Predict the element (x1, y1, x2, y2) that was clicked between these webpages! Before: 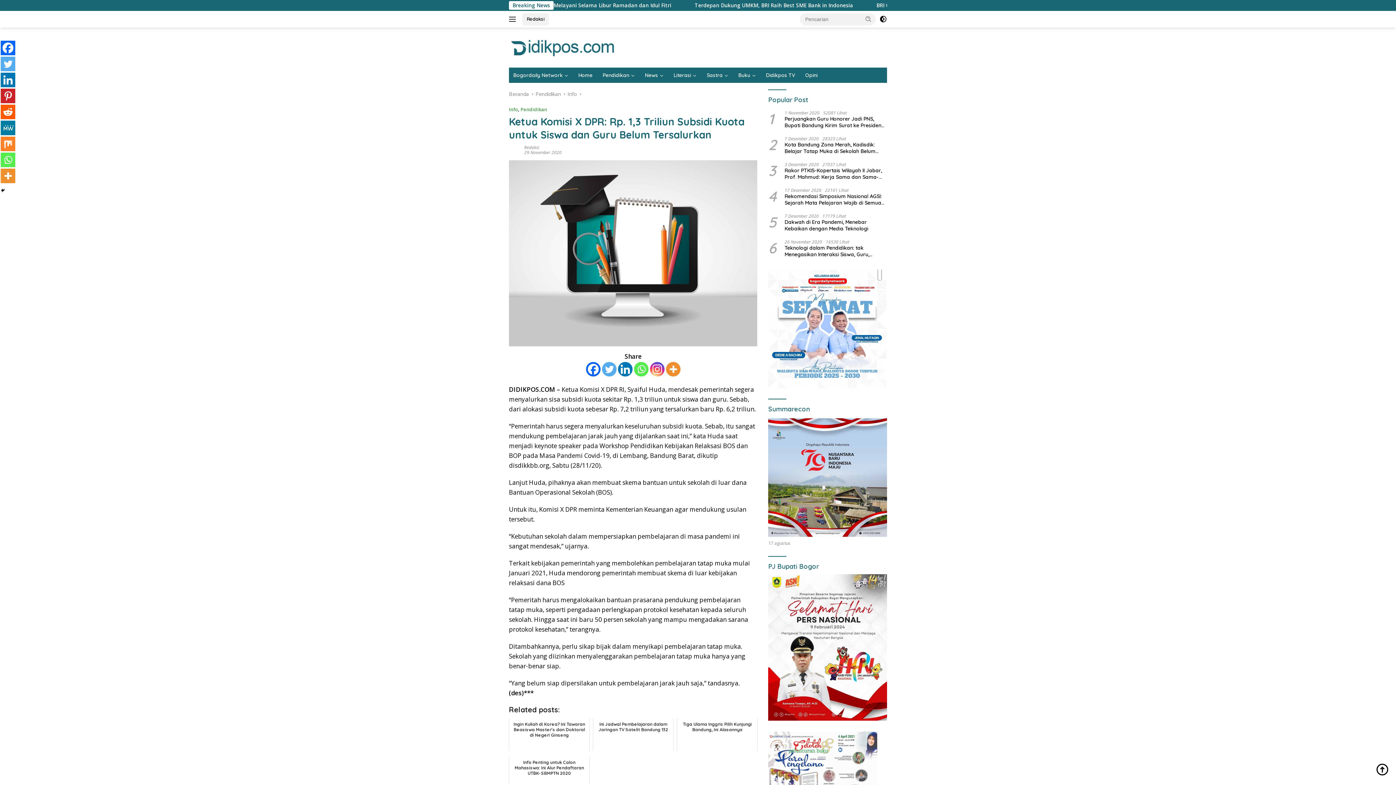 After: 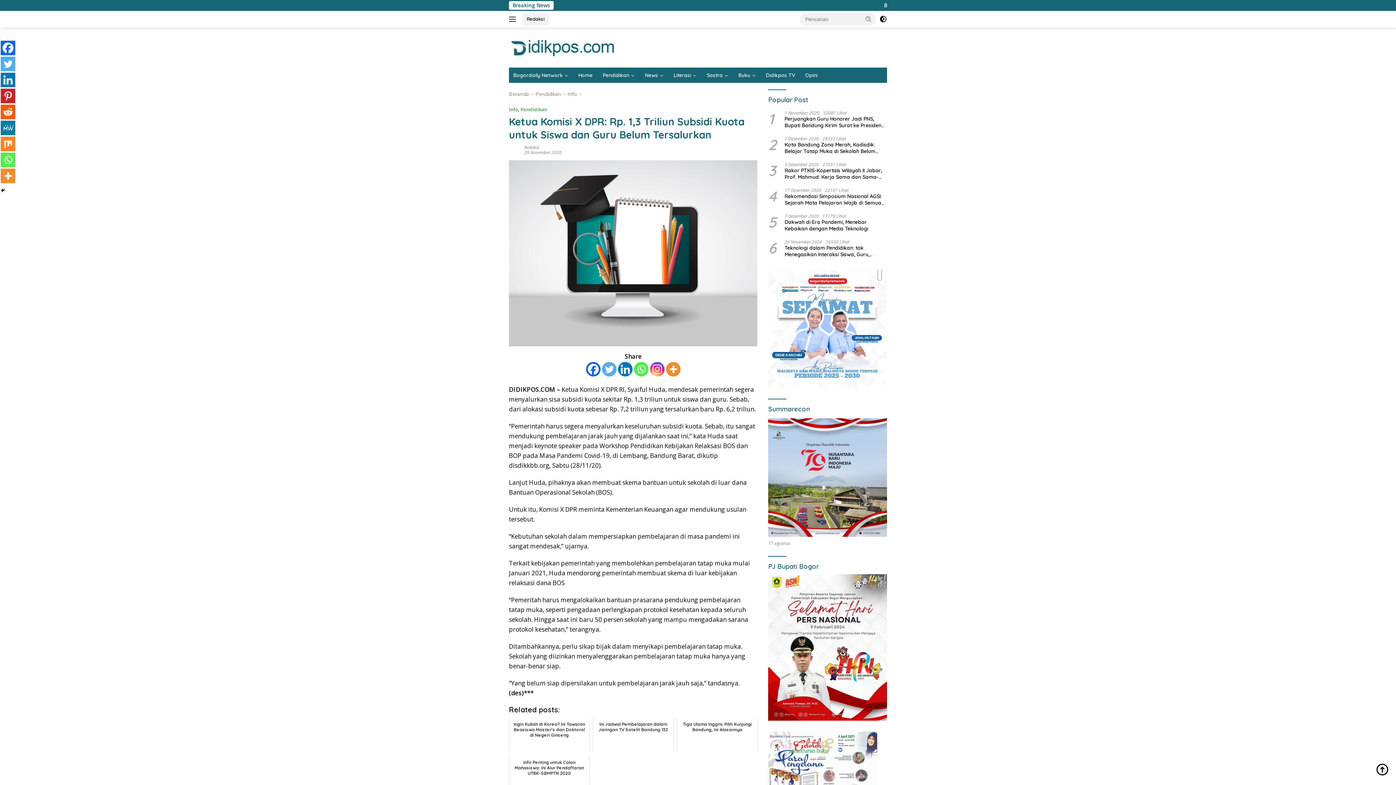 Action: bbox: (0, 40, 15, 55) label: Facebook